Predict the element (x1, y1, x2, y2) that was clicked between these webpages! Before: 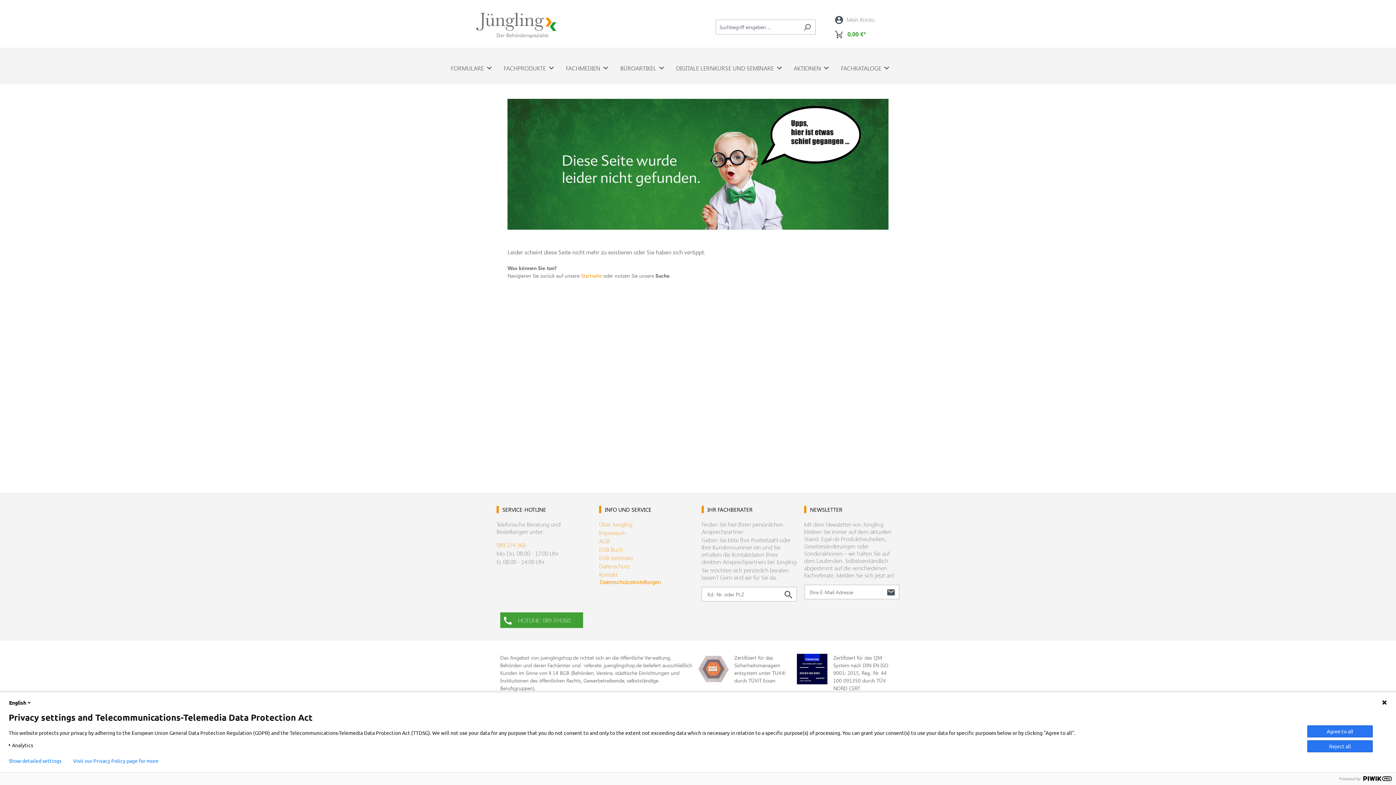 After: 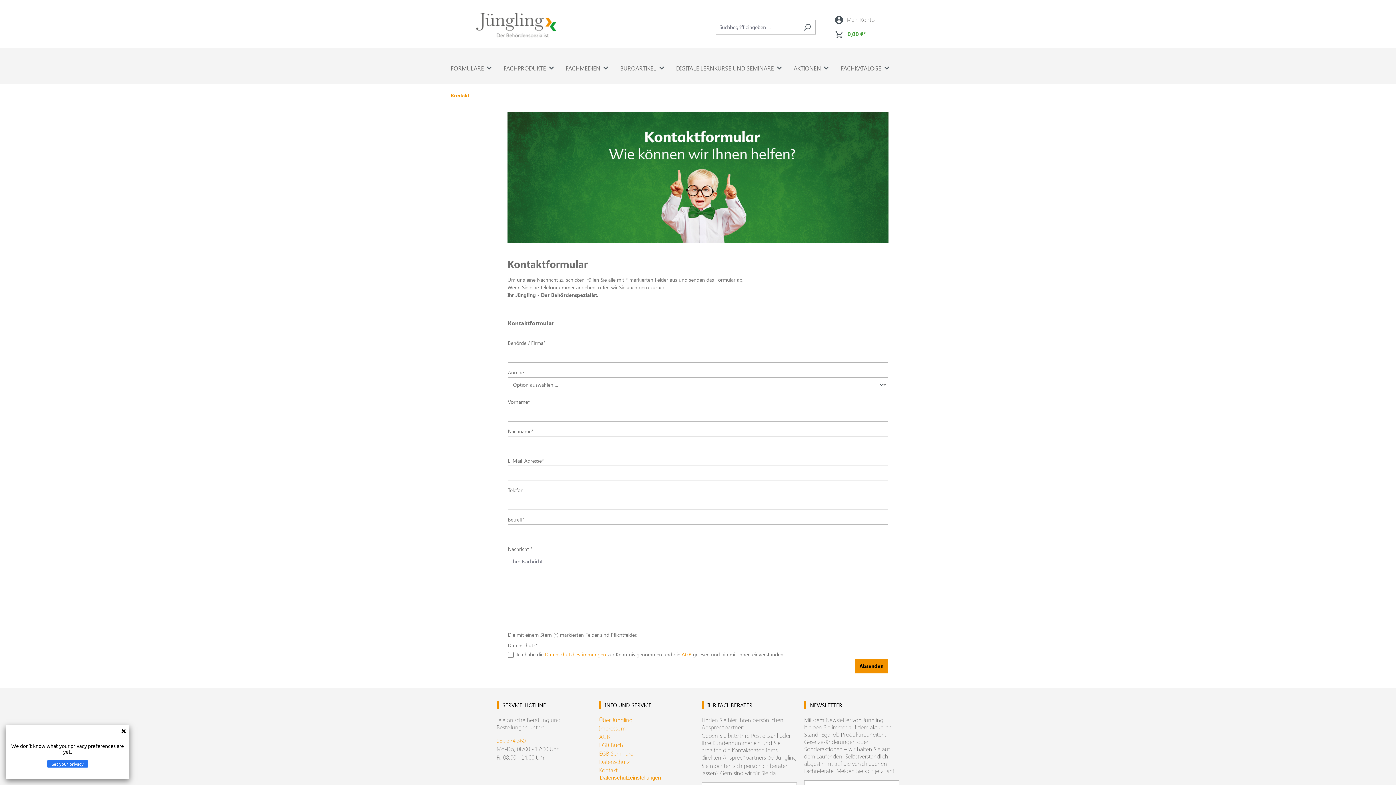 Action: label: Kontakt bbox: (599, 570, 617, 578)